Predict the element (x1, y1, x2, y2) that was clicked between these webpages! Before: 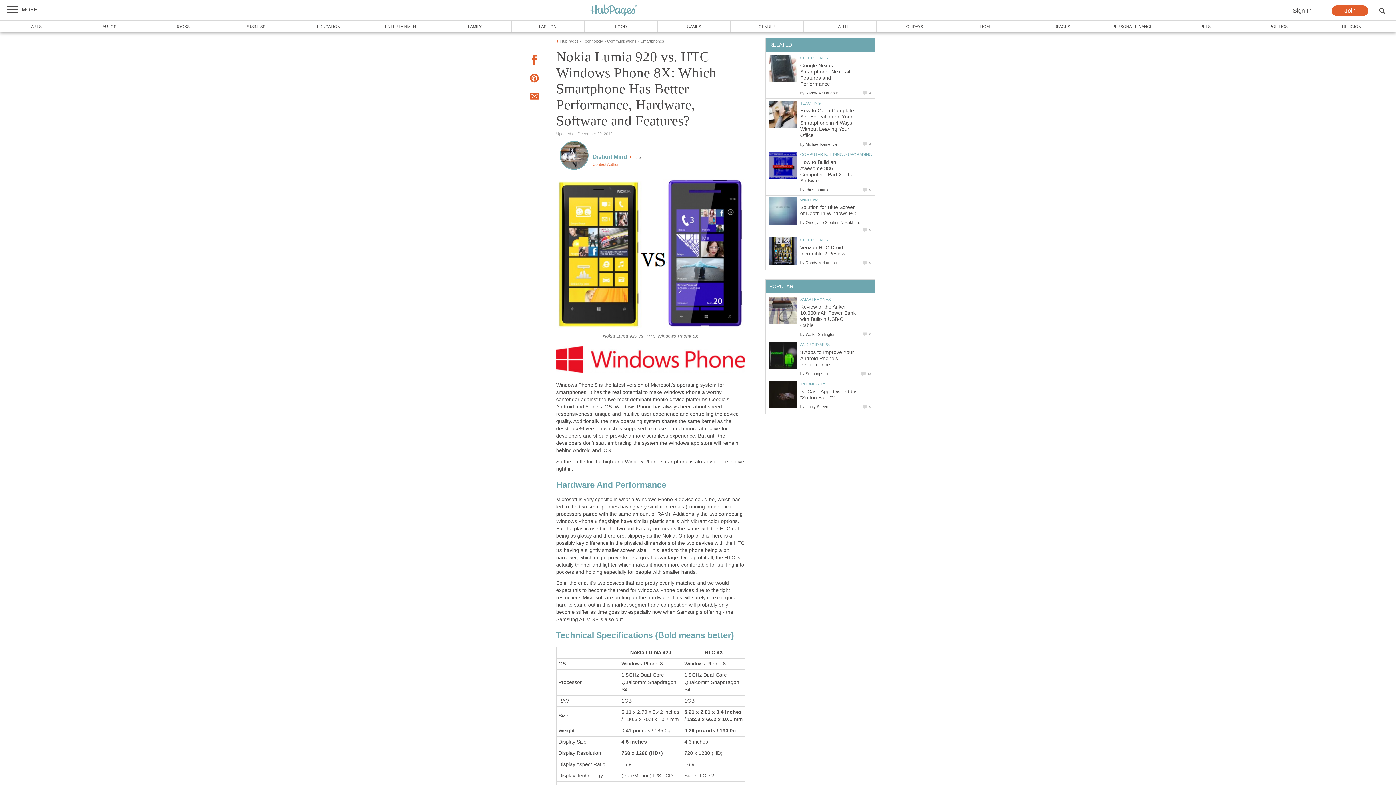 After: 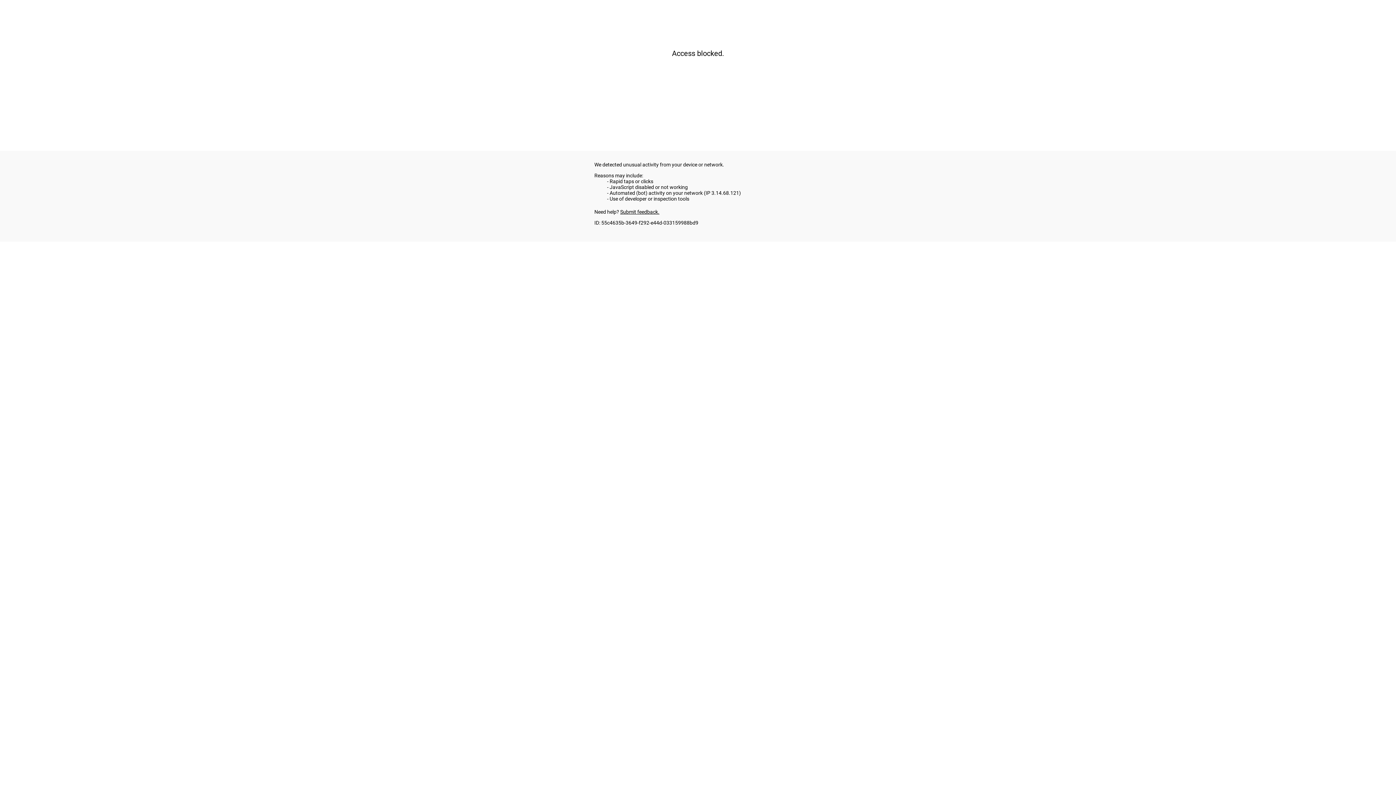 Action: label: RELIGION bbox: (1315, 20, 1388, 32)